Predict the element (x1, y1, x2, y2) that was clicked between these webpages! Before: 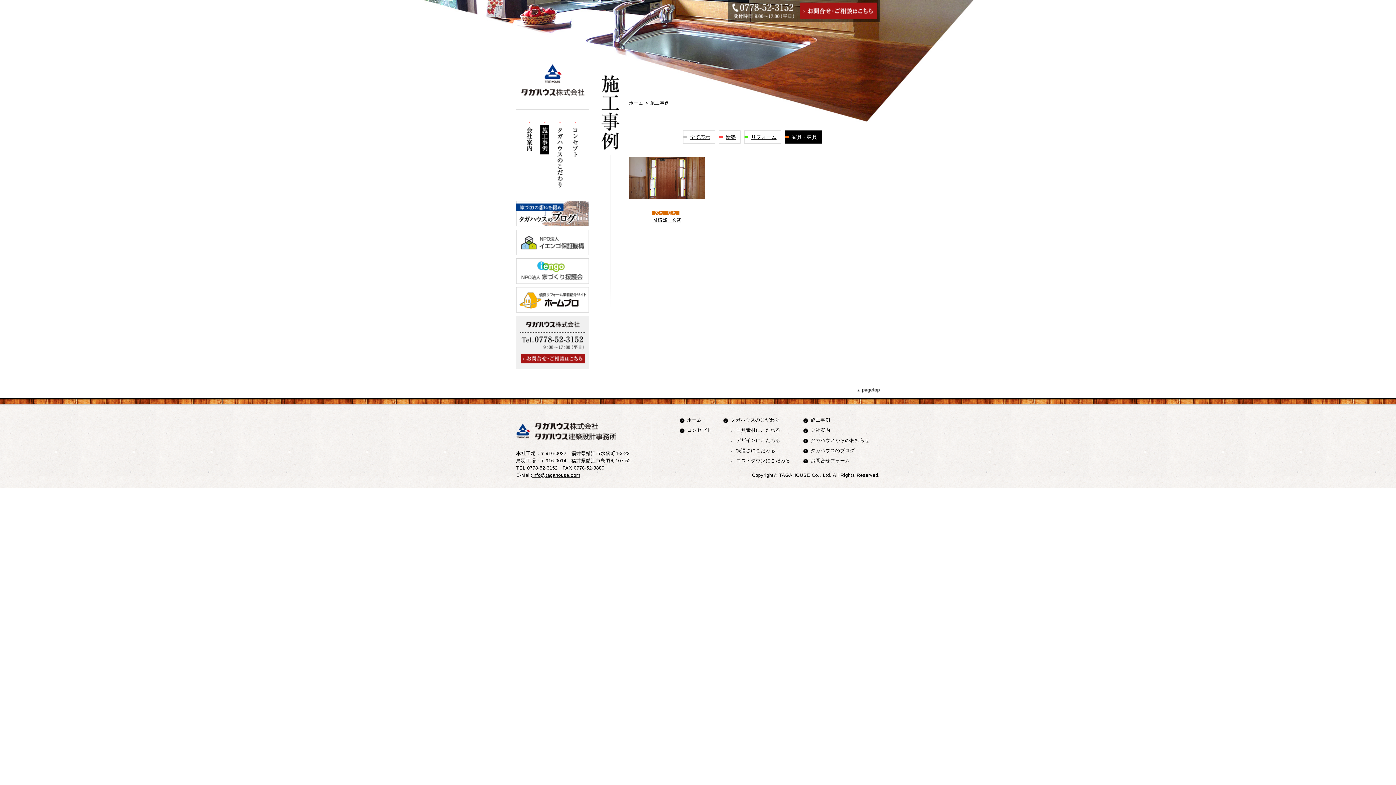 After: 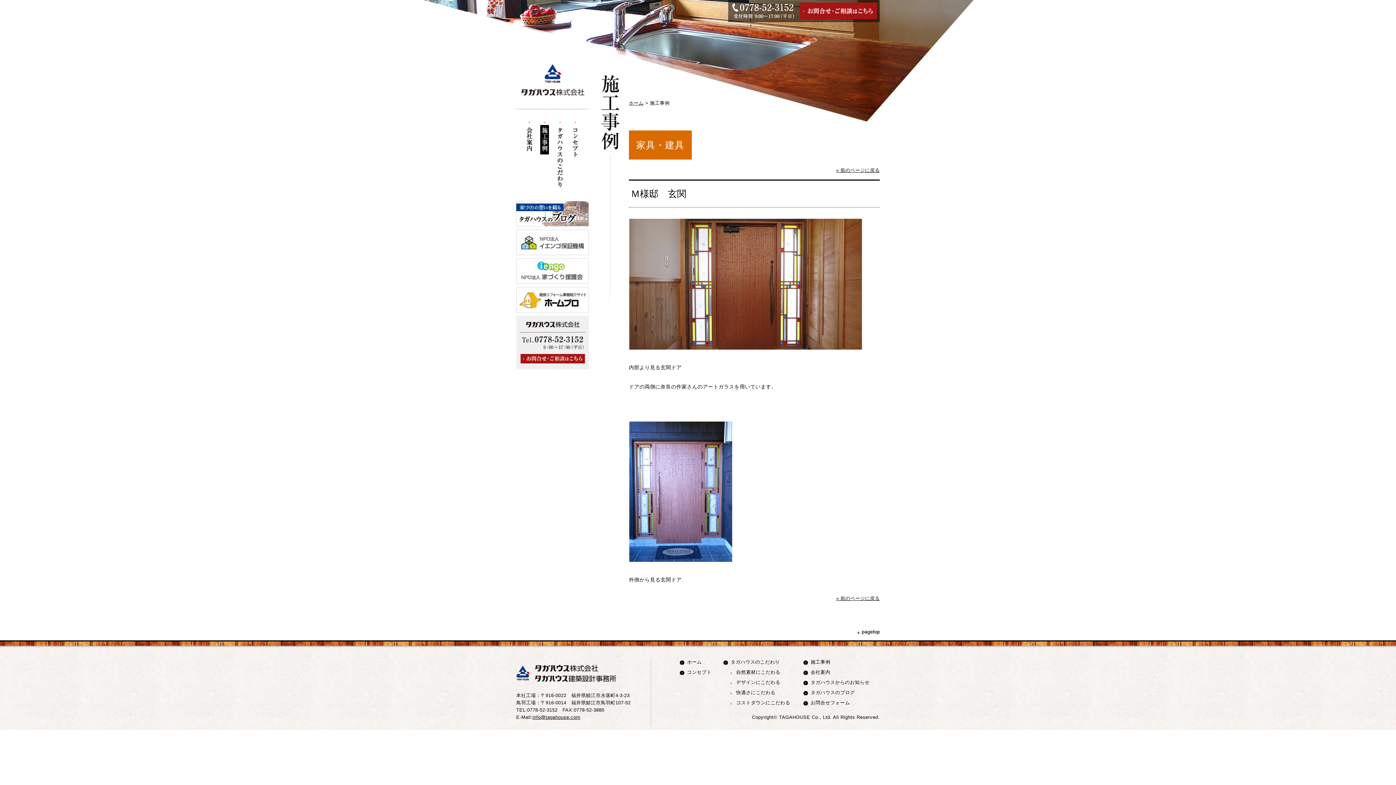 Action: bbox: (629, 195, 705, 200)